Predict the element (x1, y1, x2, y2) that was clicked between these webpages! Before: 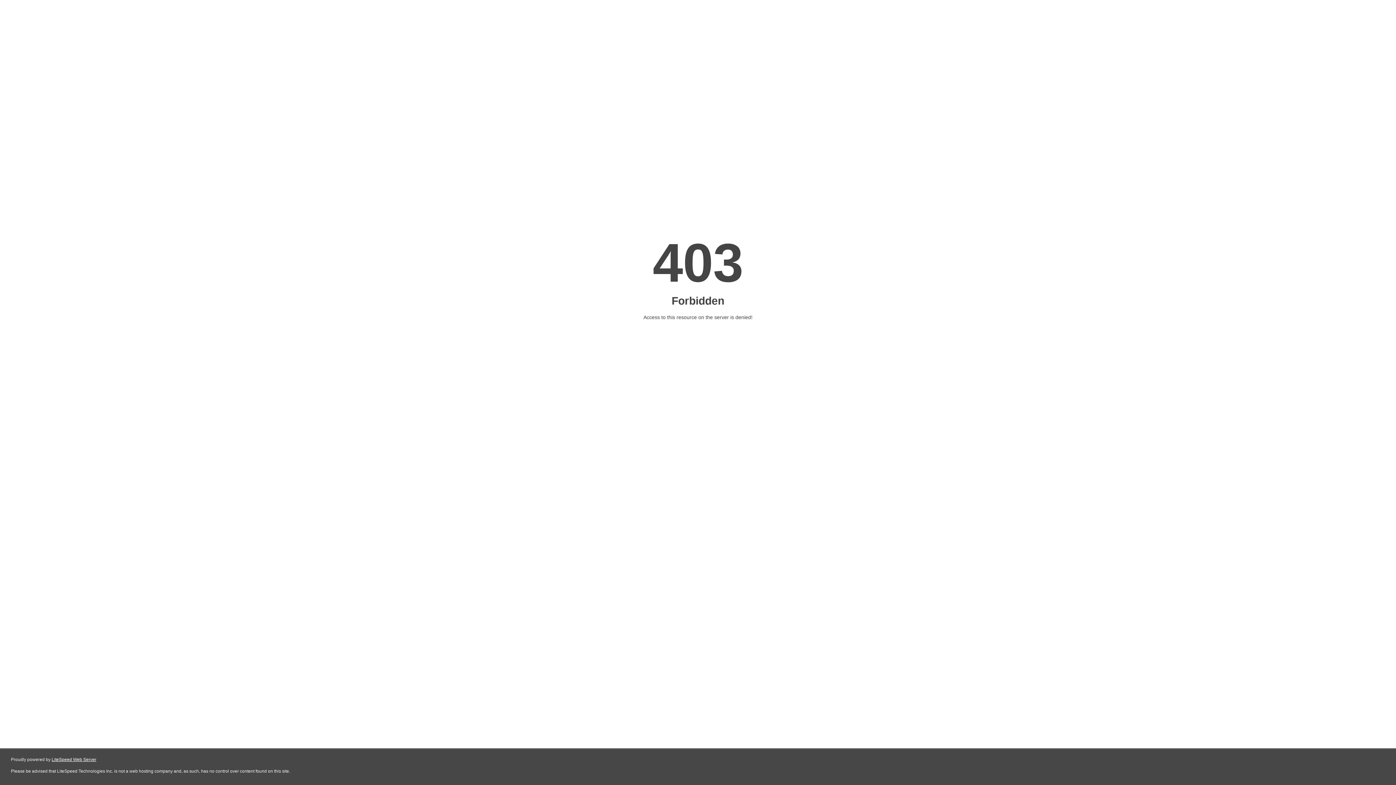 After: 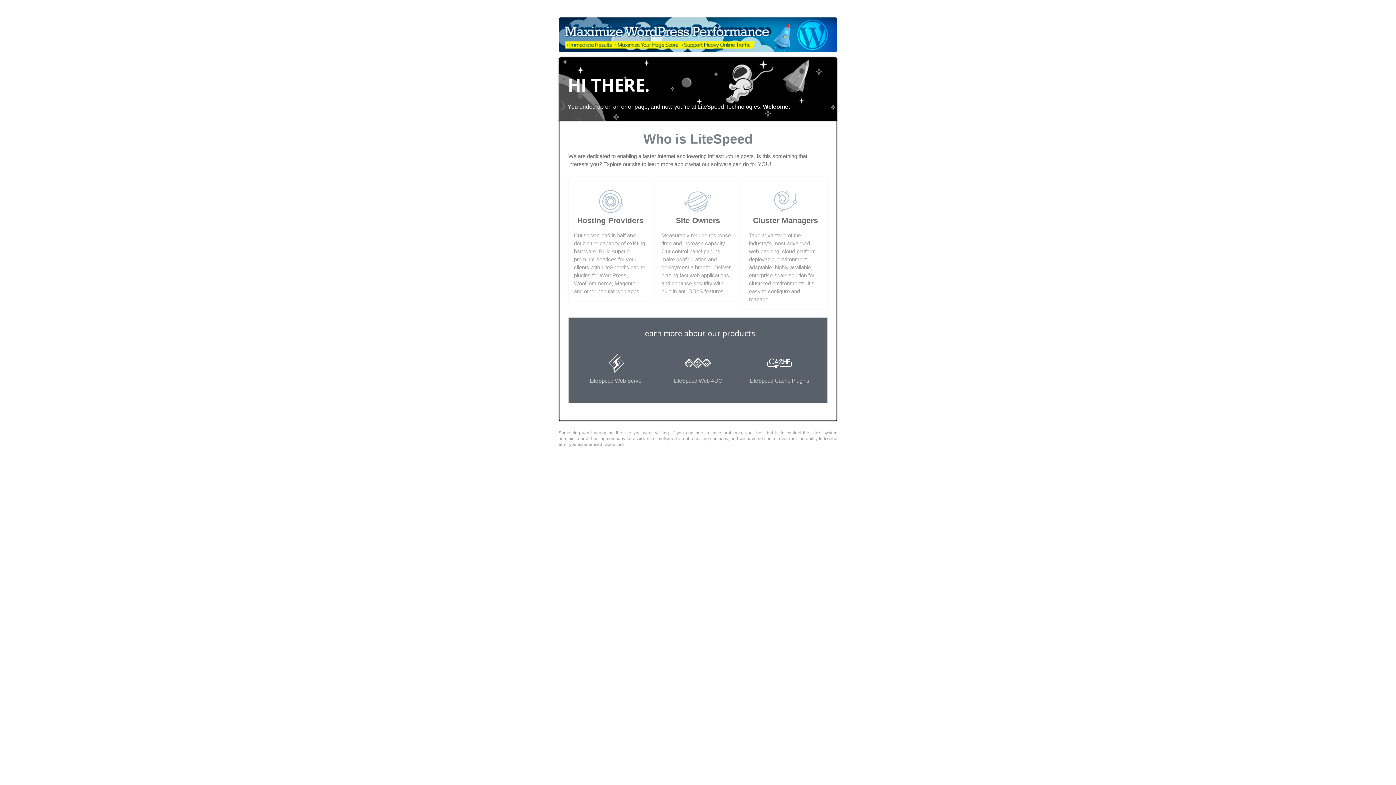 Action: bbox: (51, 757, 96, 762) label: LiteSpeed Web Server